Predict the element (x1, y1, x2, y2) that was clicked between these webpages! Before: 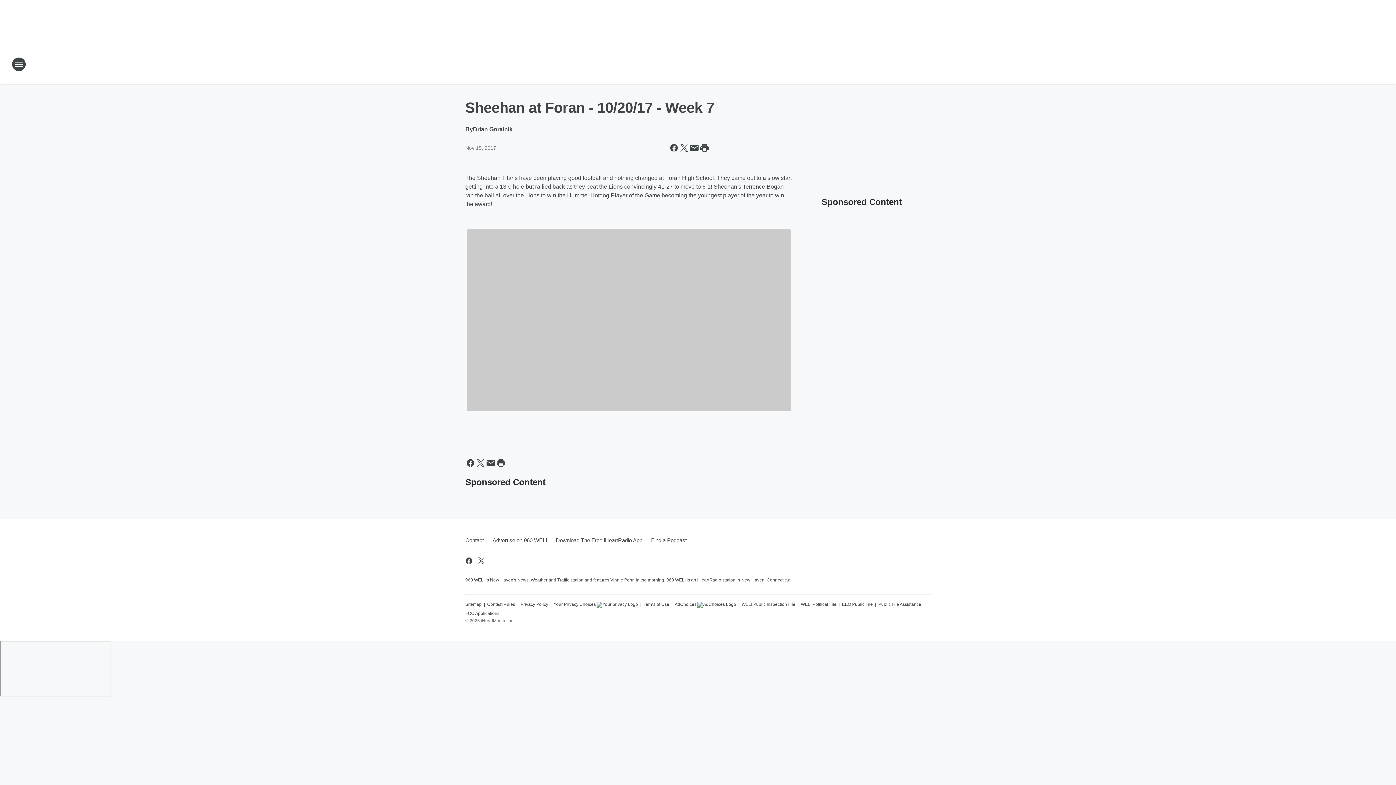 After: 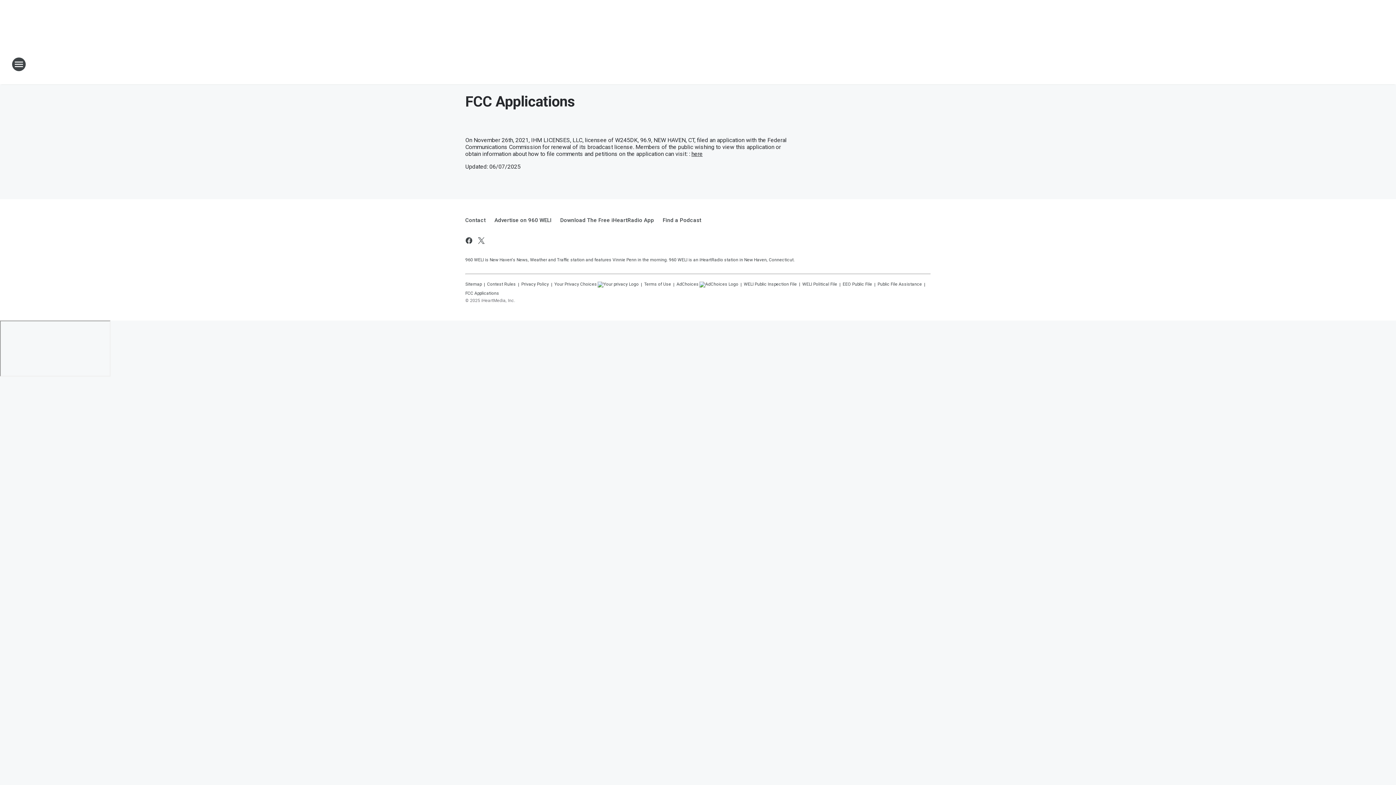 Action: label: FCC Applications bbox: (465, 607, 499, 616)